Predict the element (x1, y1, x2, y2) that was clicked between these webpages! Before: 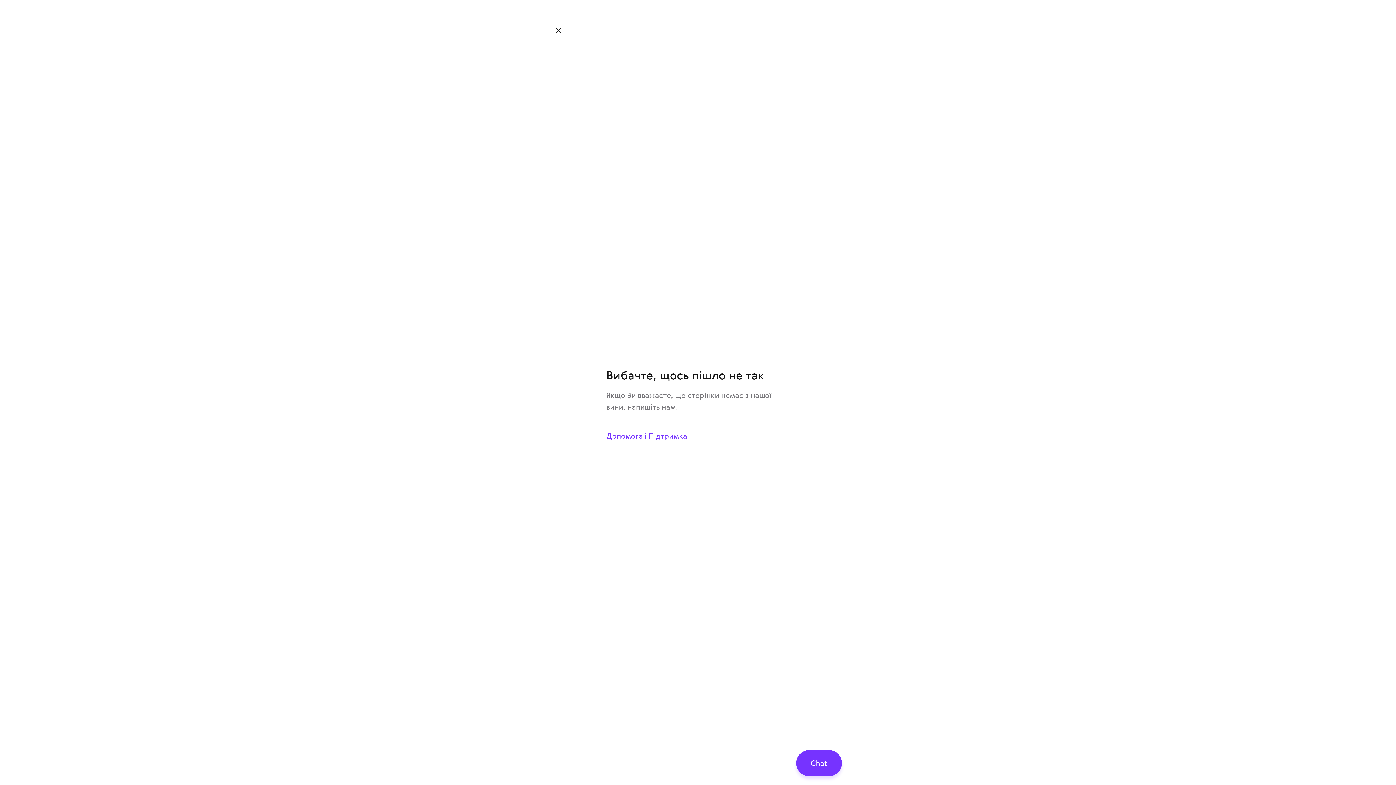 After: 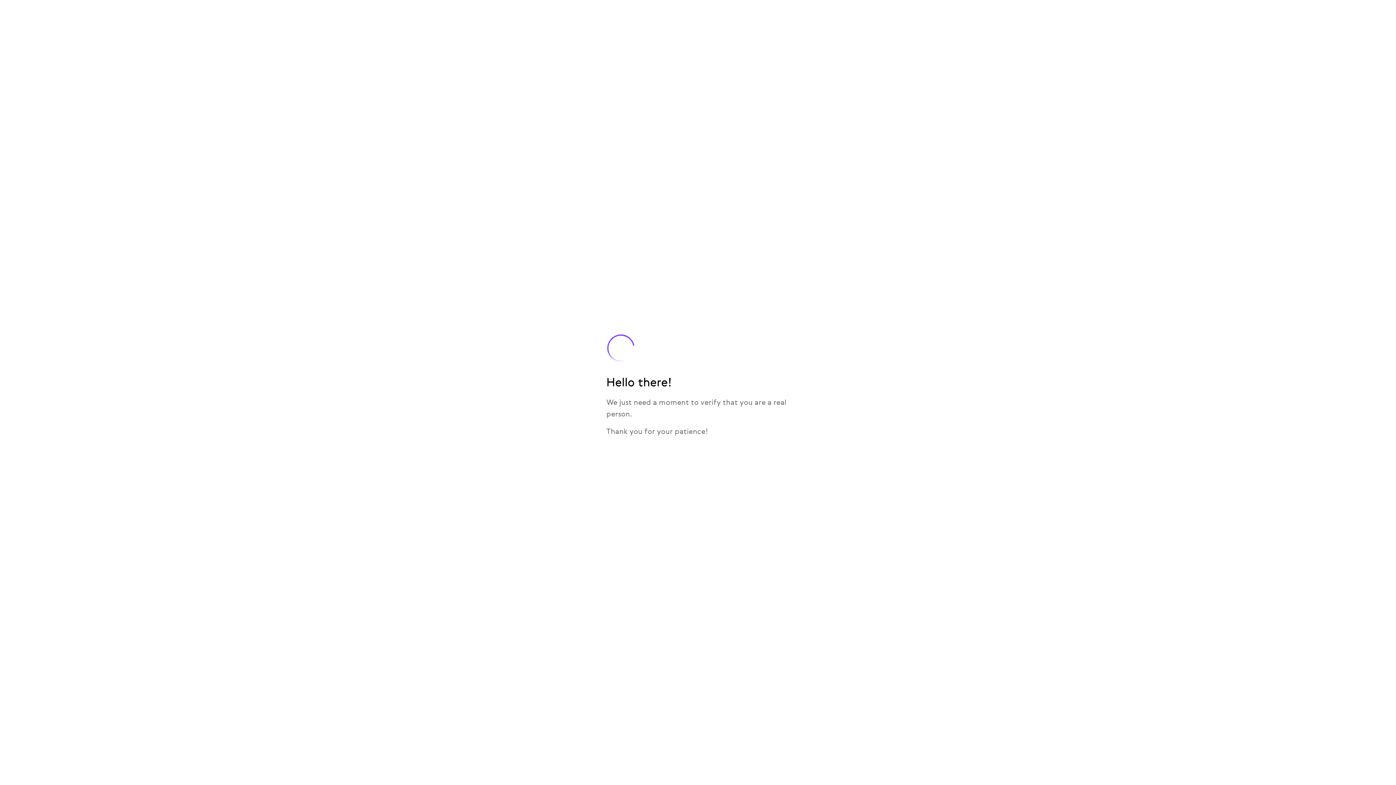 Action: bbox: (594, 423, 801, 449) label: Допомога і Підтримка